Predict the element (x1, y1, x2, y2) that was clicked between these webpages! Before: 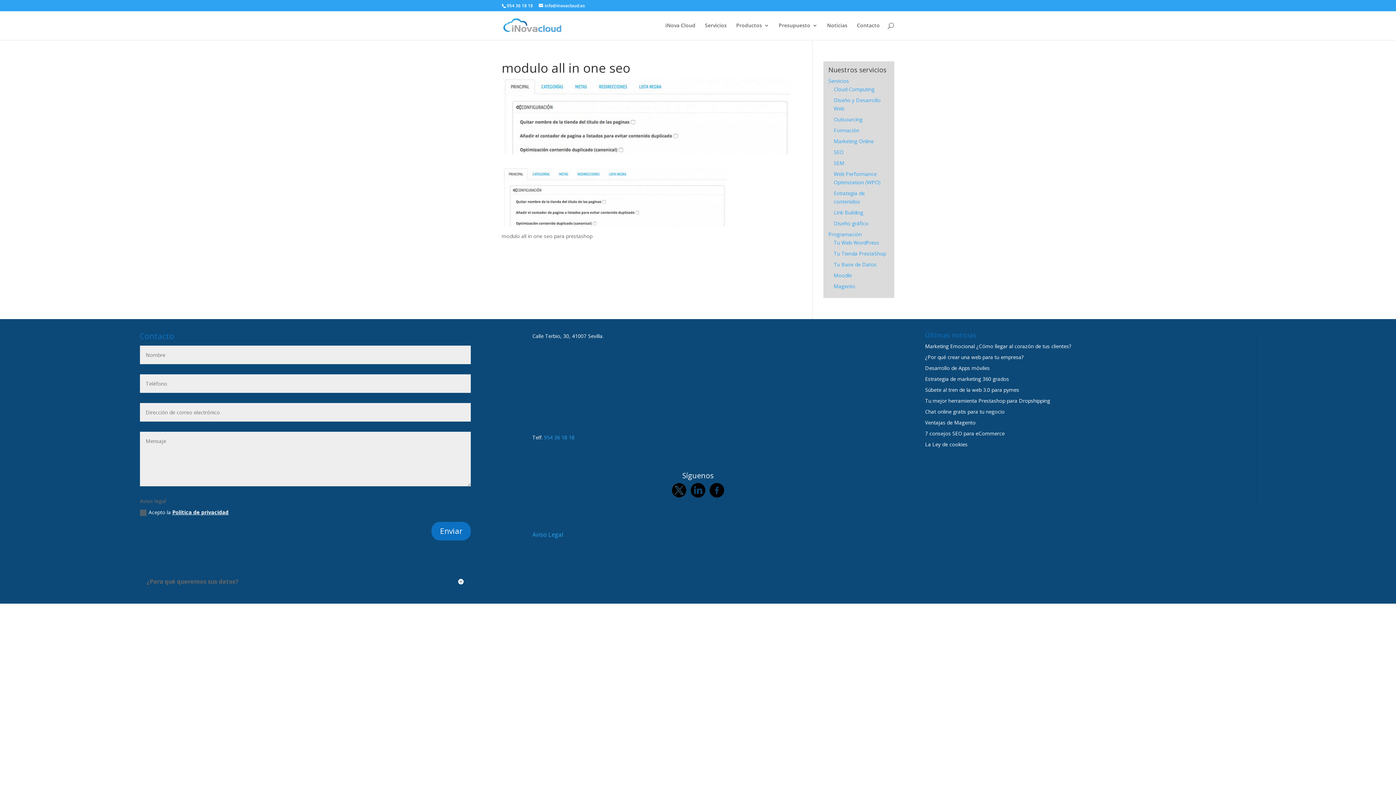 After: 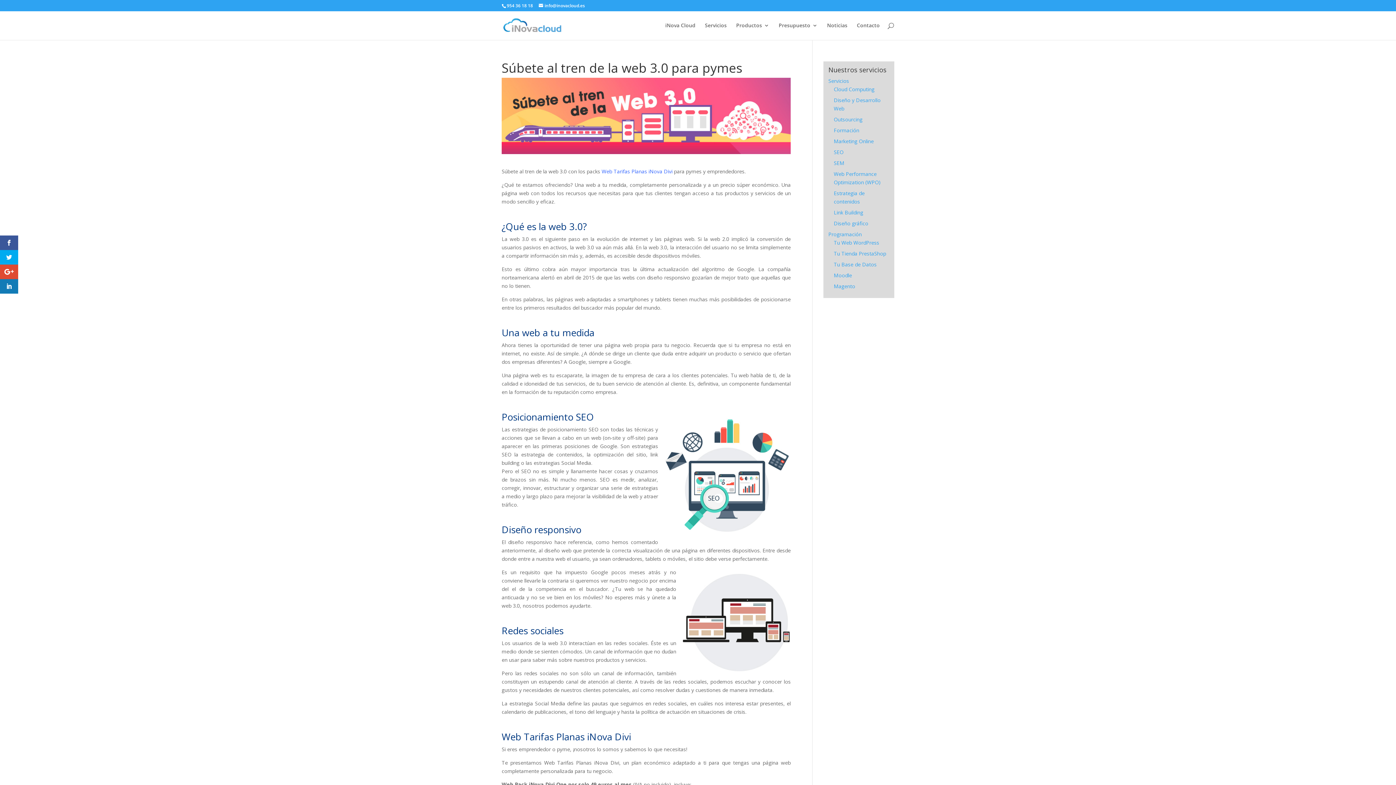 Action: label: Súbete al tren de la web 3.0 para pymes bbox: (925, 386, 1019, 393)